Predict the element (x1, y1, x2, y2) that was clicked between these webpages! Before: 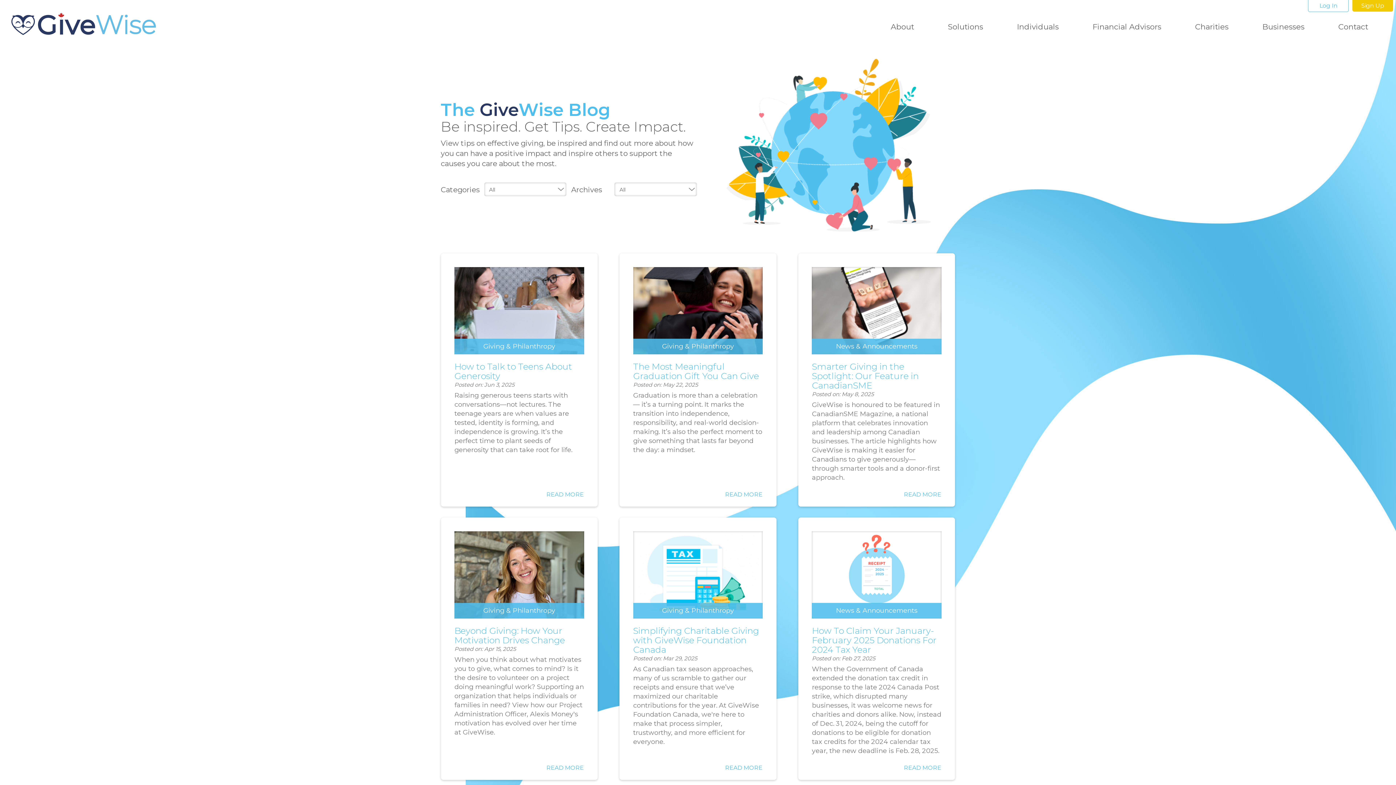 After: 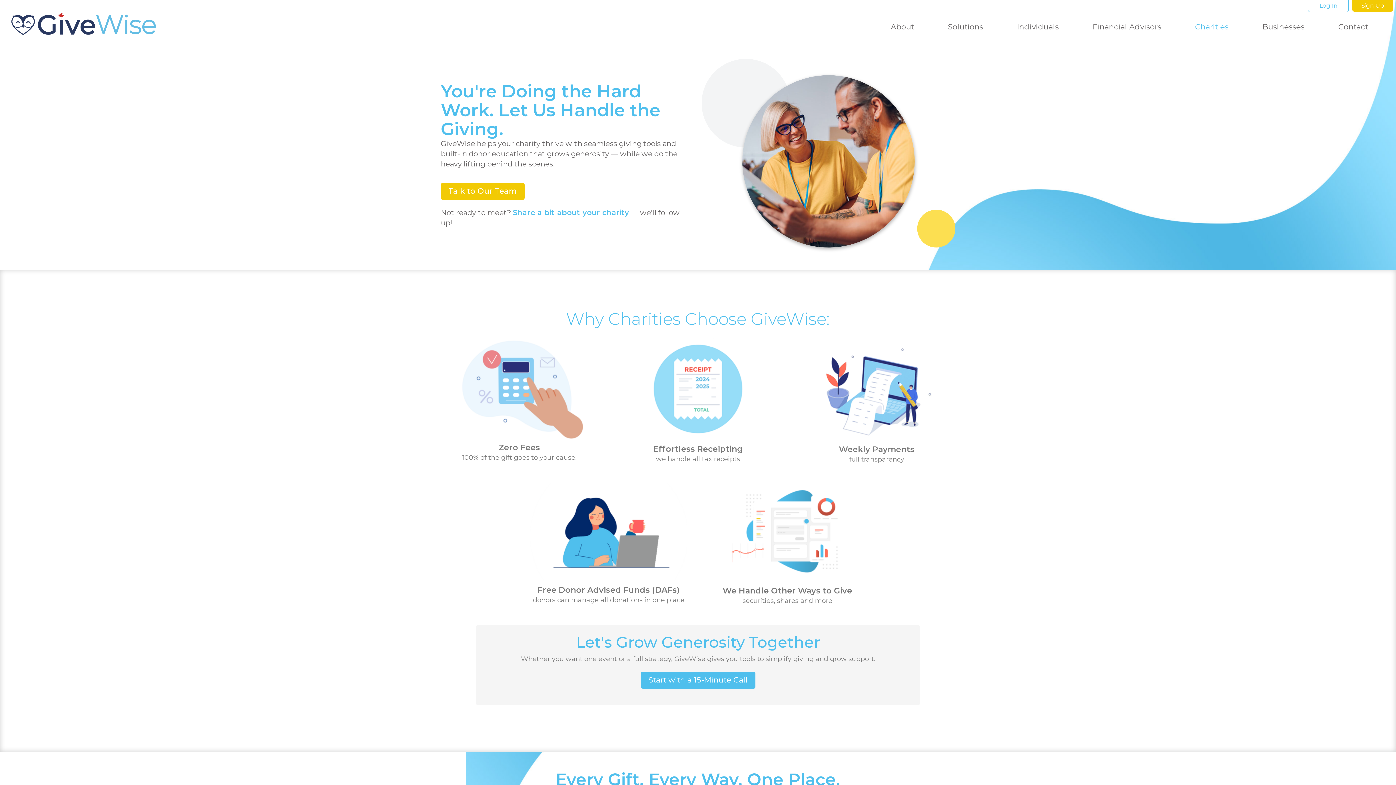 Action: bbox: (1178, 0, 1245, 53) label: Charities